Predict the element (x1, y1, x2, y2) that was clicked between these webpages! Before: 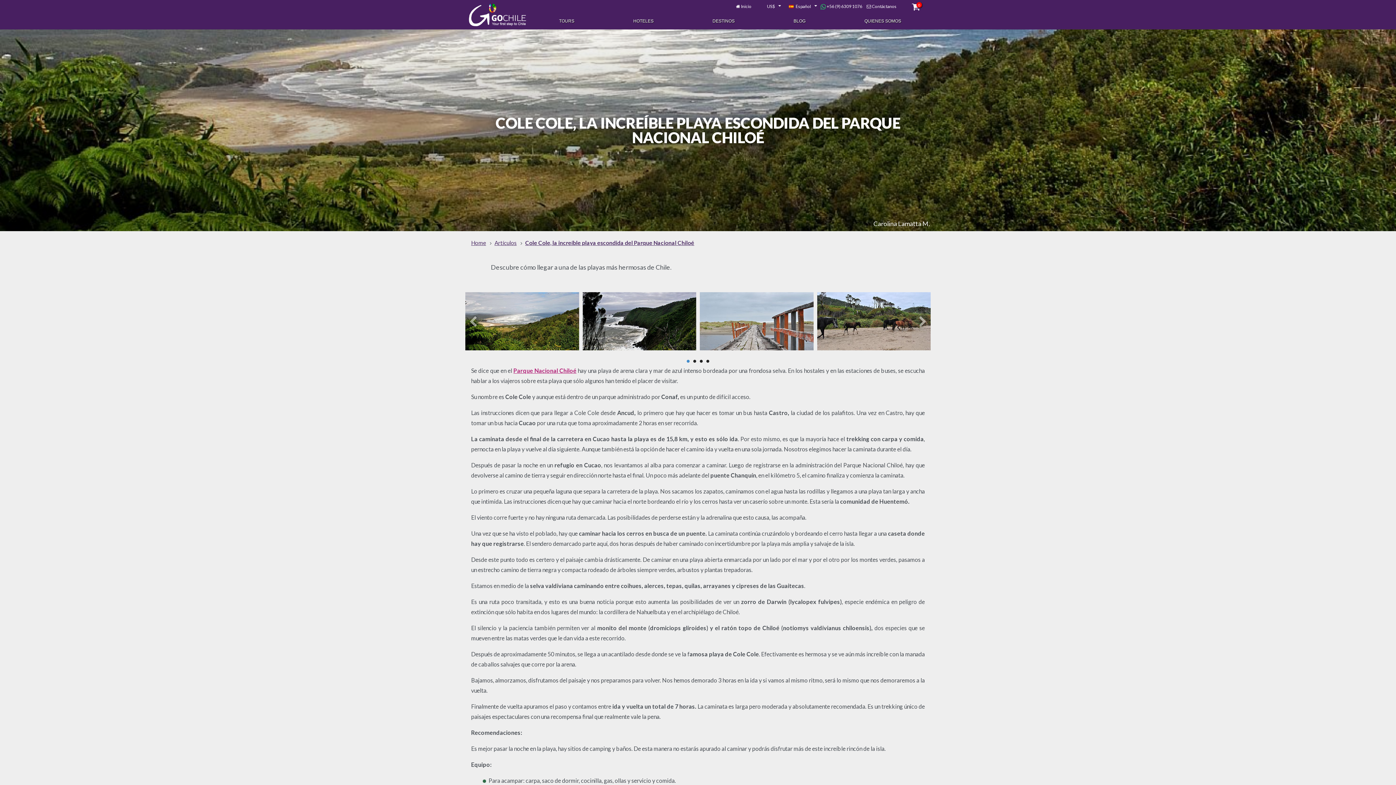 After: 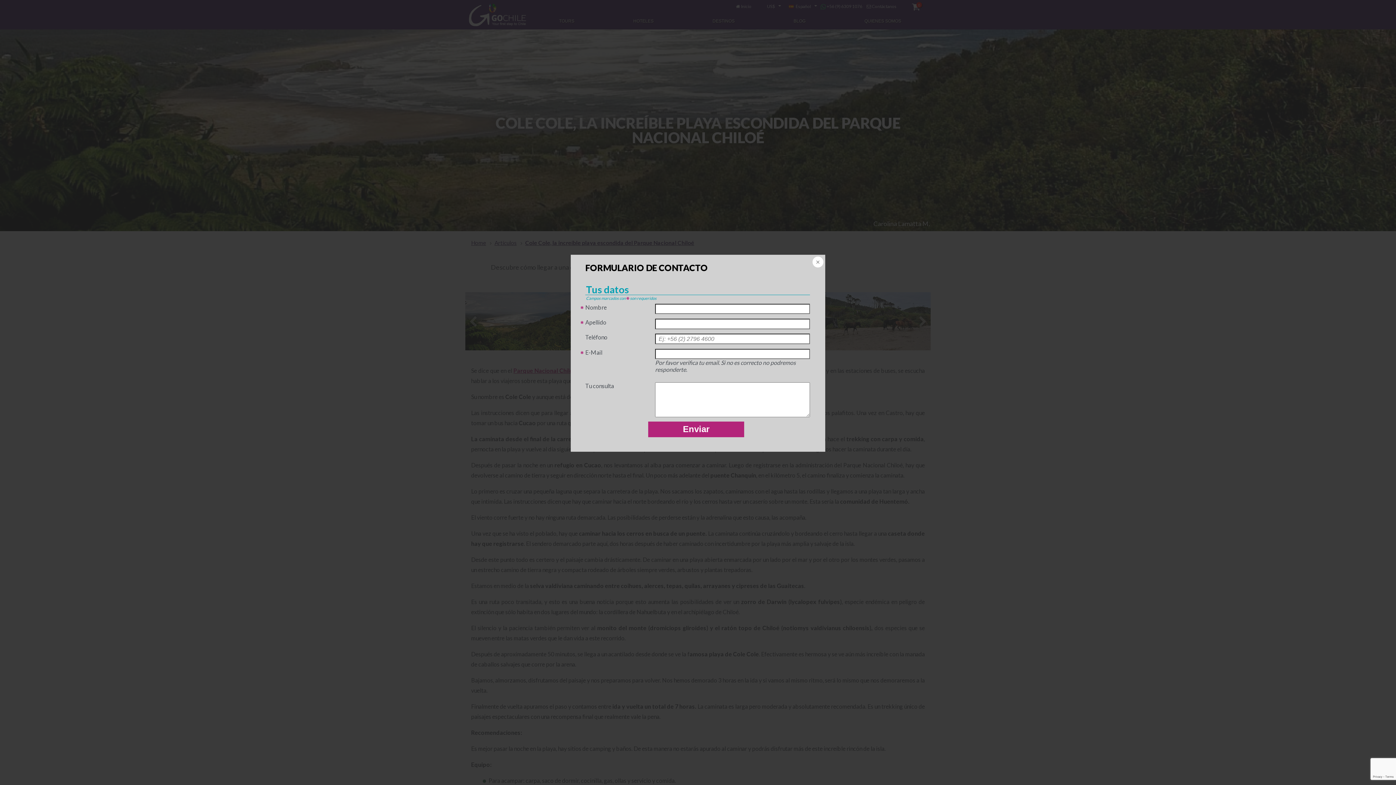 Action: label: Contáctanos bbox: (862, 0, 901, 13)